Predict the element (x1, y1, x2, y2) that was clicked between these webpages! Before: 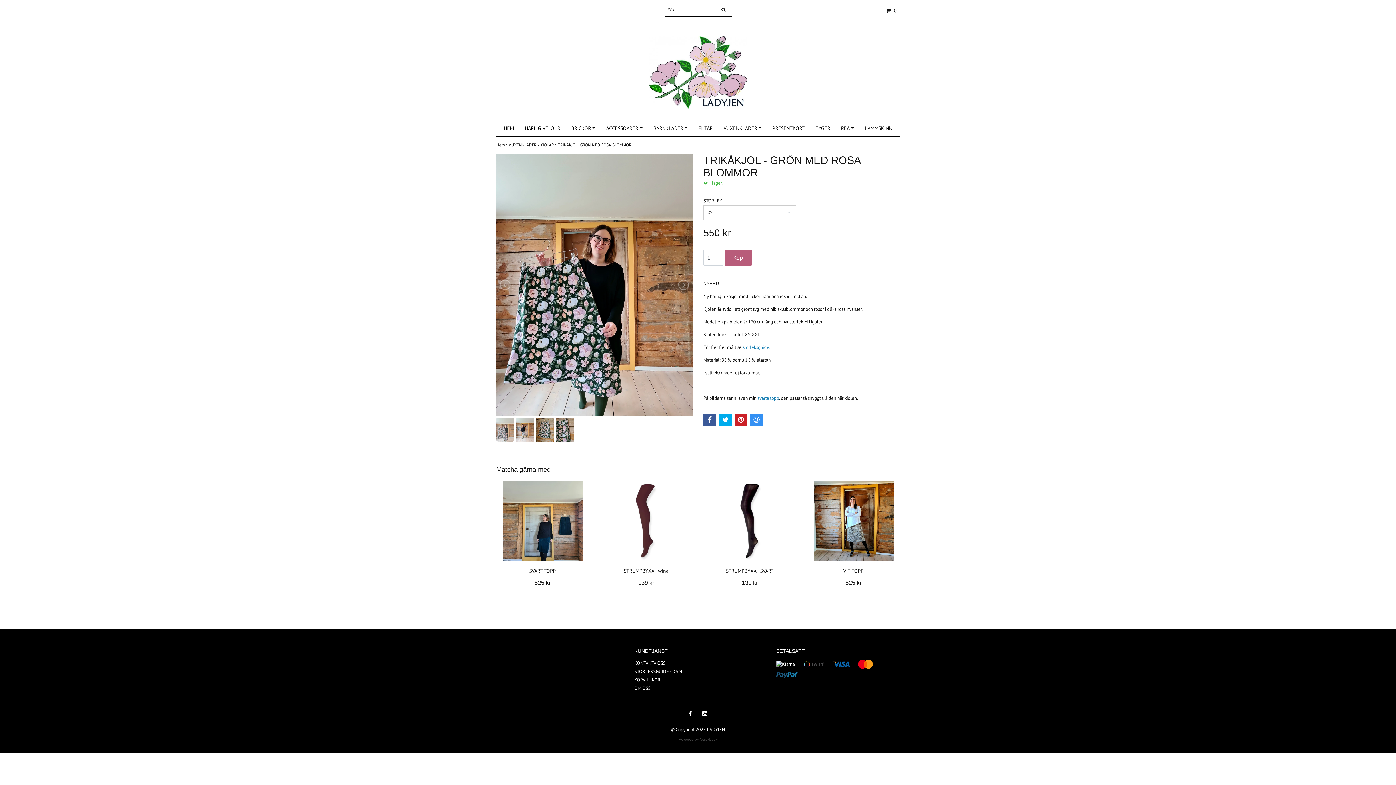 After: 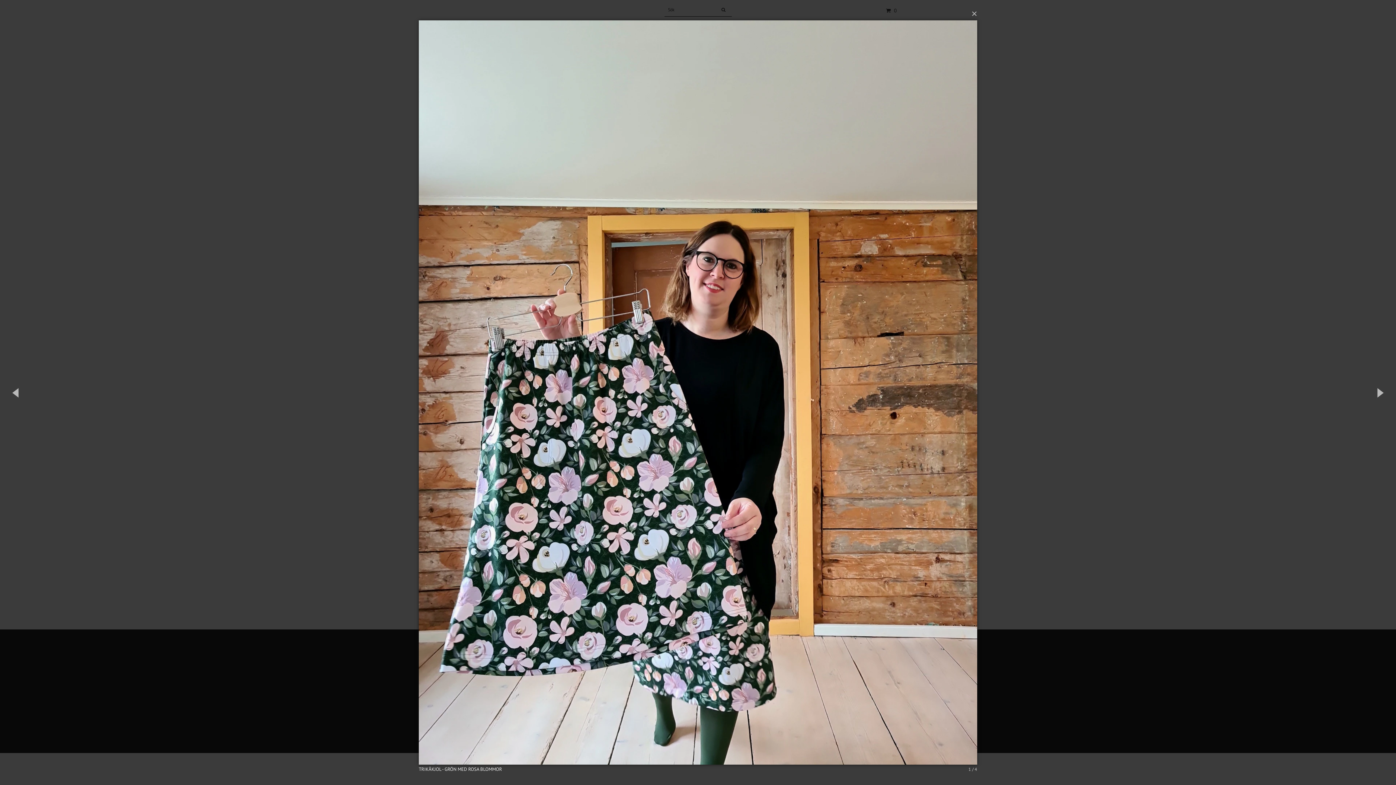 Action: bbox: (496, 154, 692, 416)